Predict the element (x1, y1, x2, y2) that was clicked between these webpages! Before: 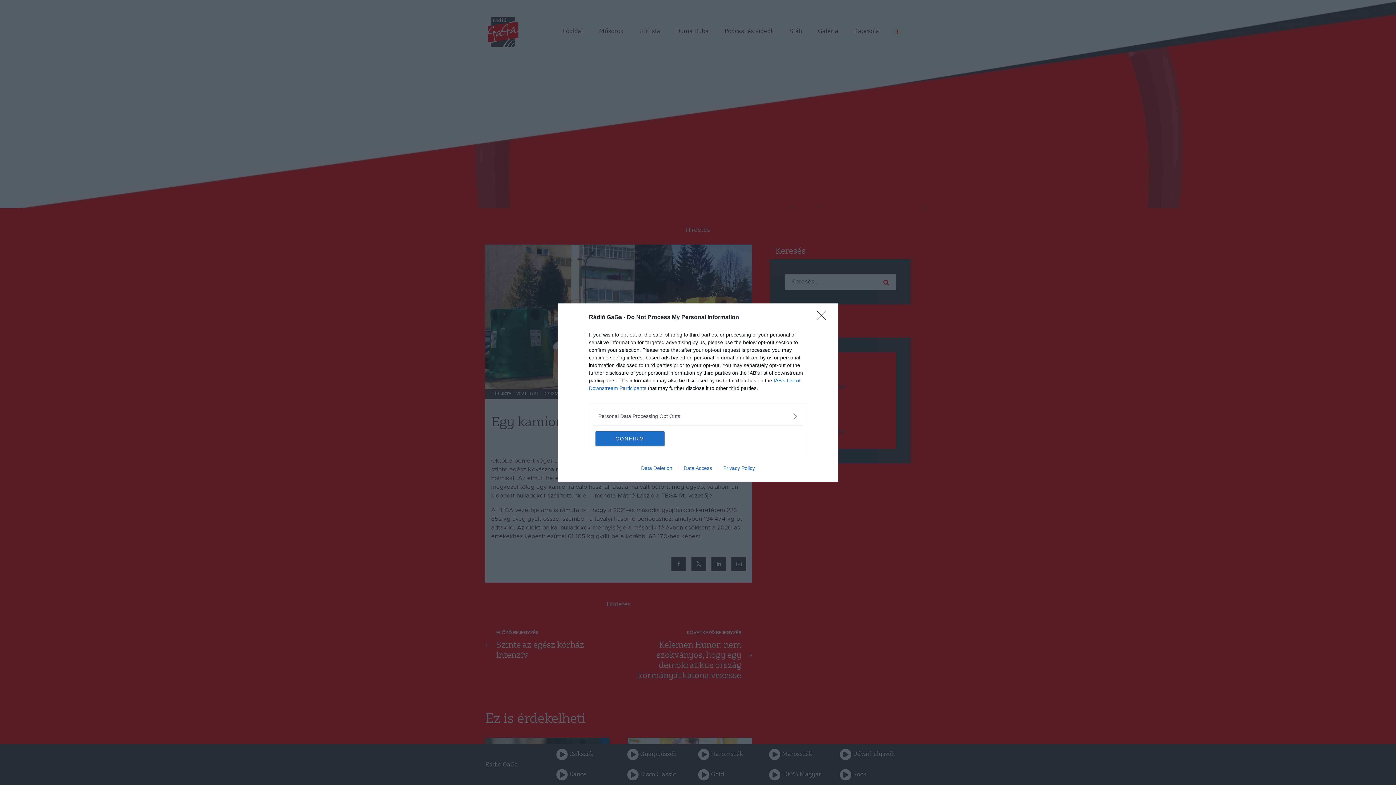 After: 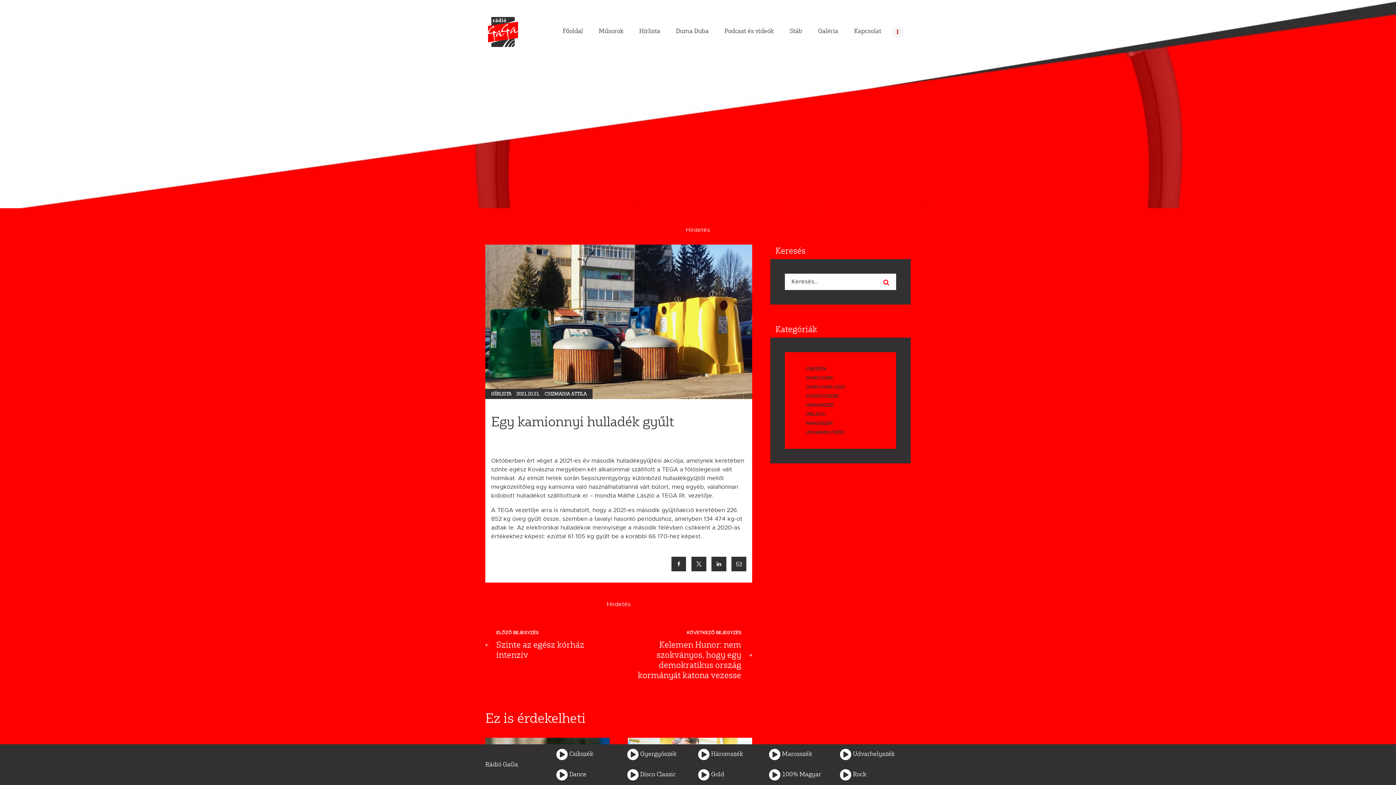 Action: bbox: (817, 310, 830, 324) label: Close